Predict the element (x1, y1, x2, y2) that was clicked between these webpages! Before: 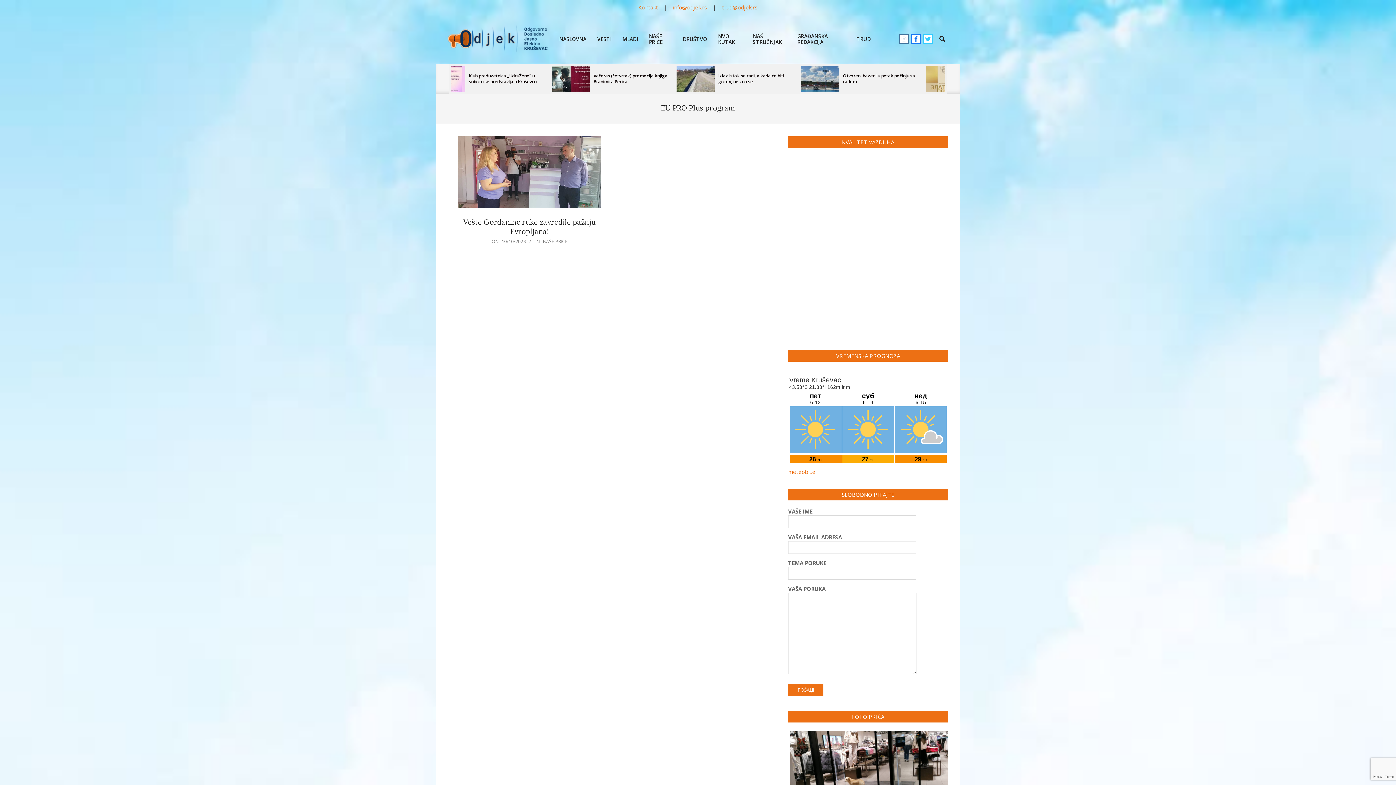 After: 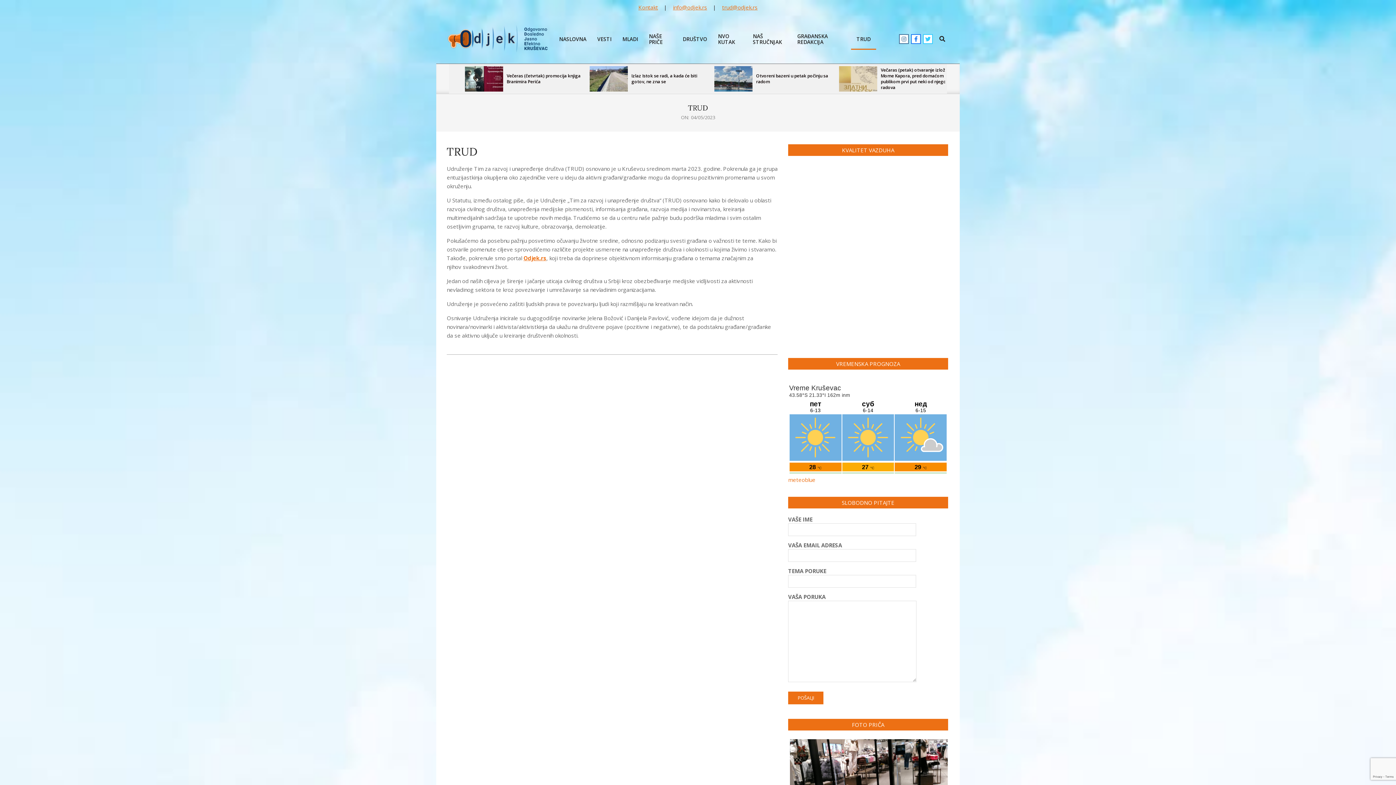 Action: bbox: (851, 31, 876, 46) label: TRUD